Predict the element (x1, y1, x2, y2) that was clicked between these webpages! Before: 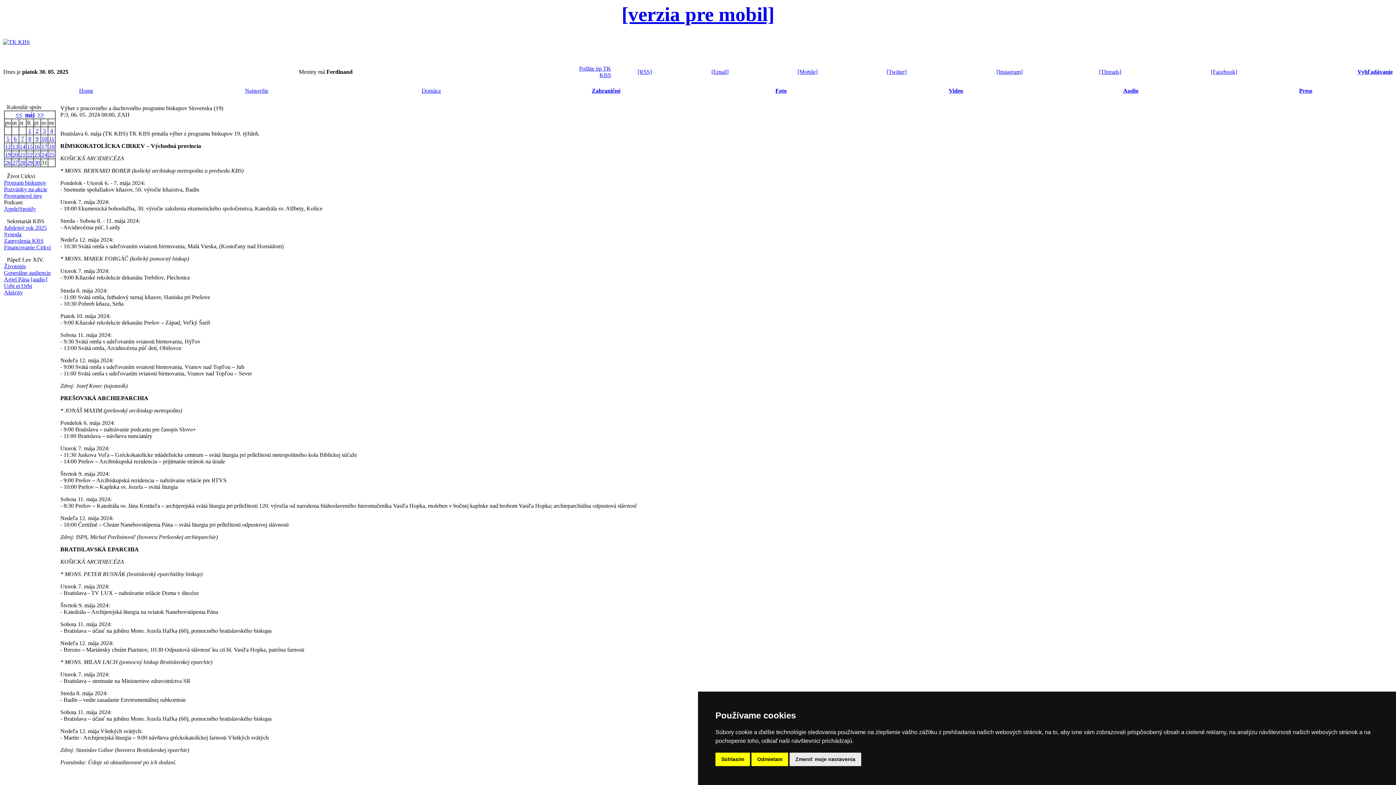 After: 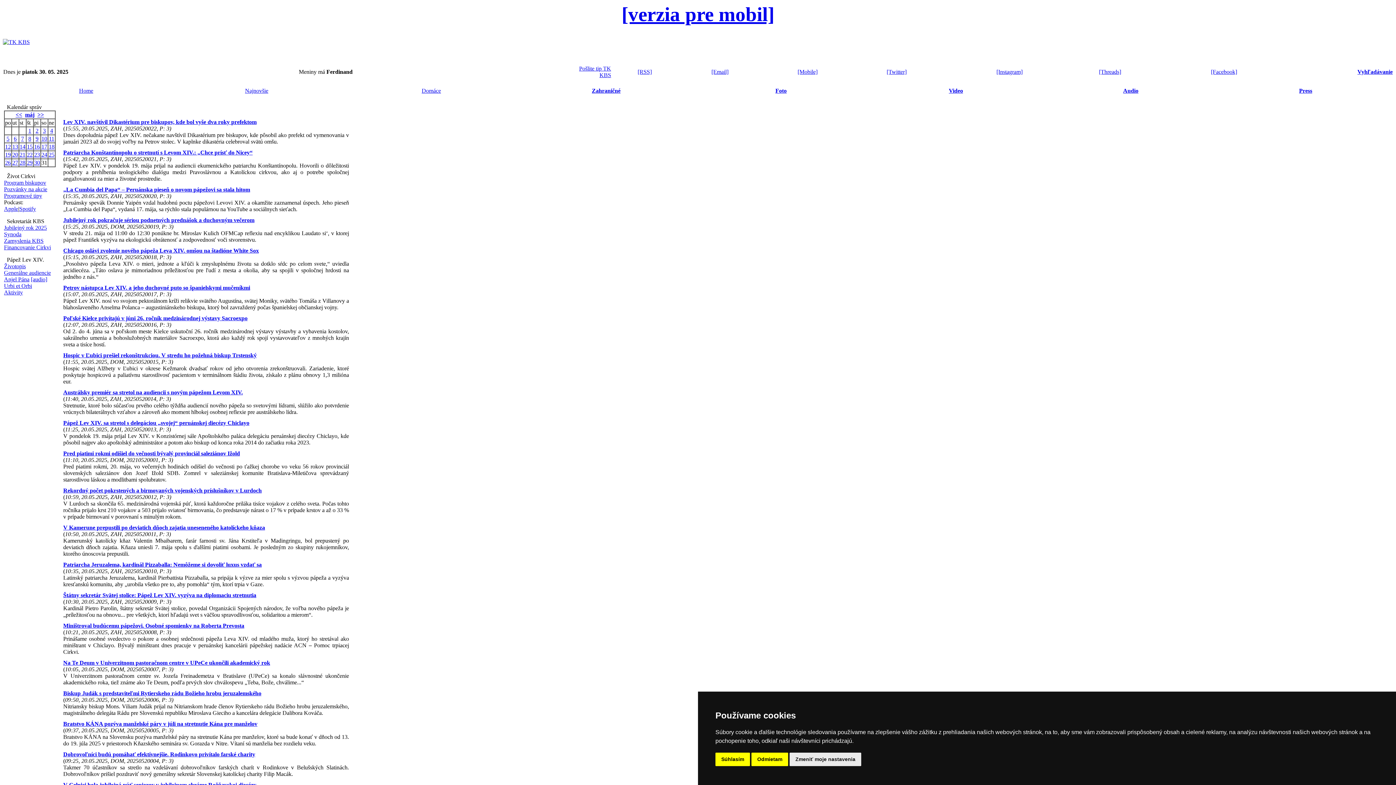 Action: label: 20 bbox: (12, 151, 18, 157)